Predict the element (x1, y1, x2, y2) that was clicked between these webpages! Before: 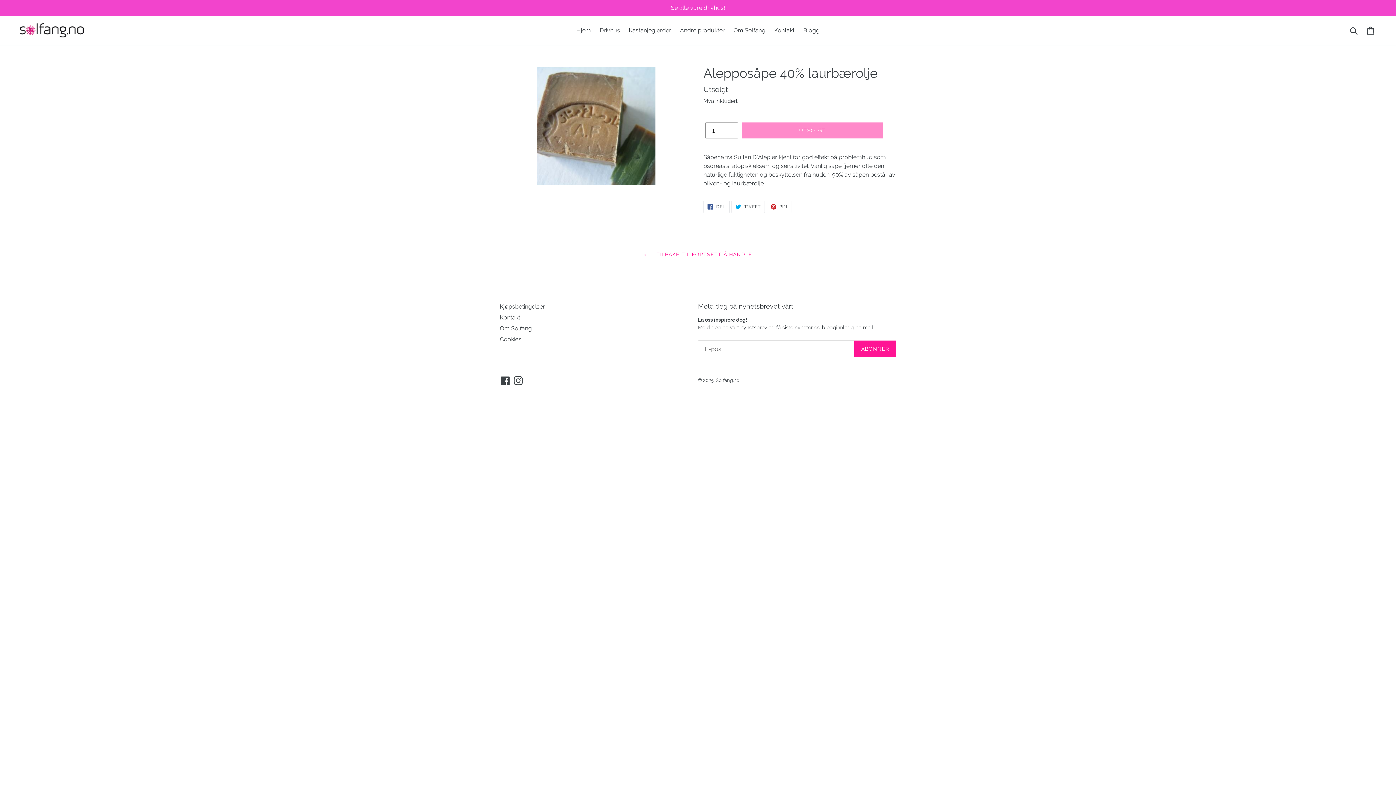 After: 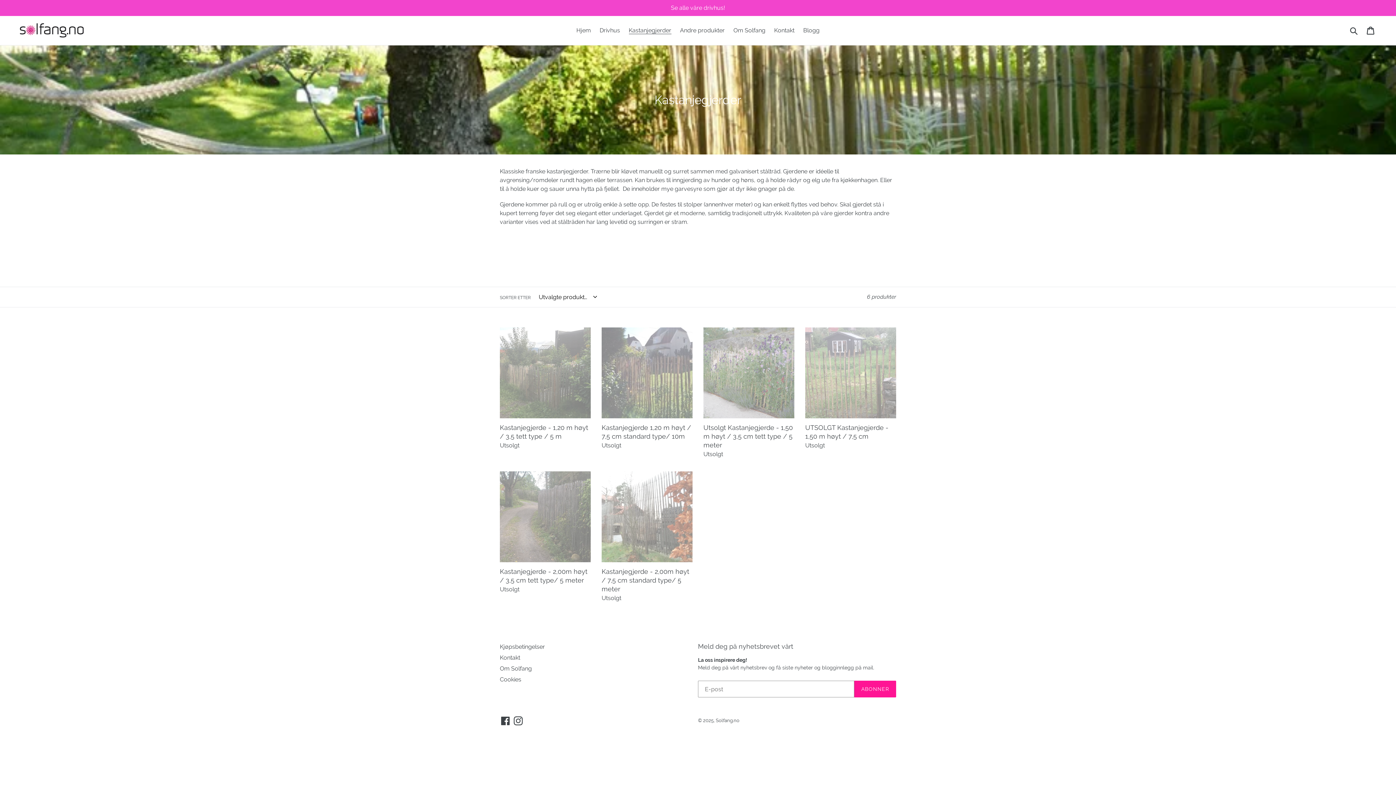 Action: bbox: (625, 25, 675, 36) label: Kastanjegjerder